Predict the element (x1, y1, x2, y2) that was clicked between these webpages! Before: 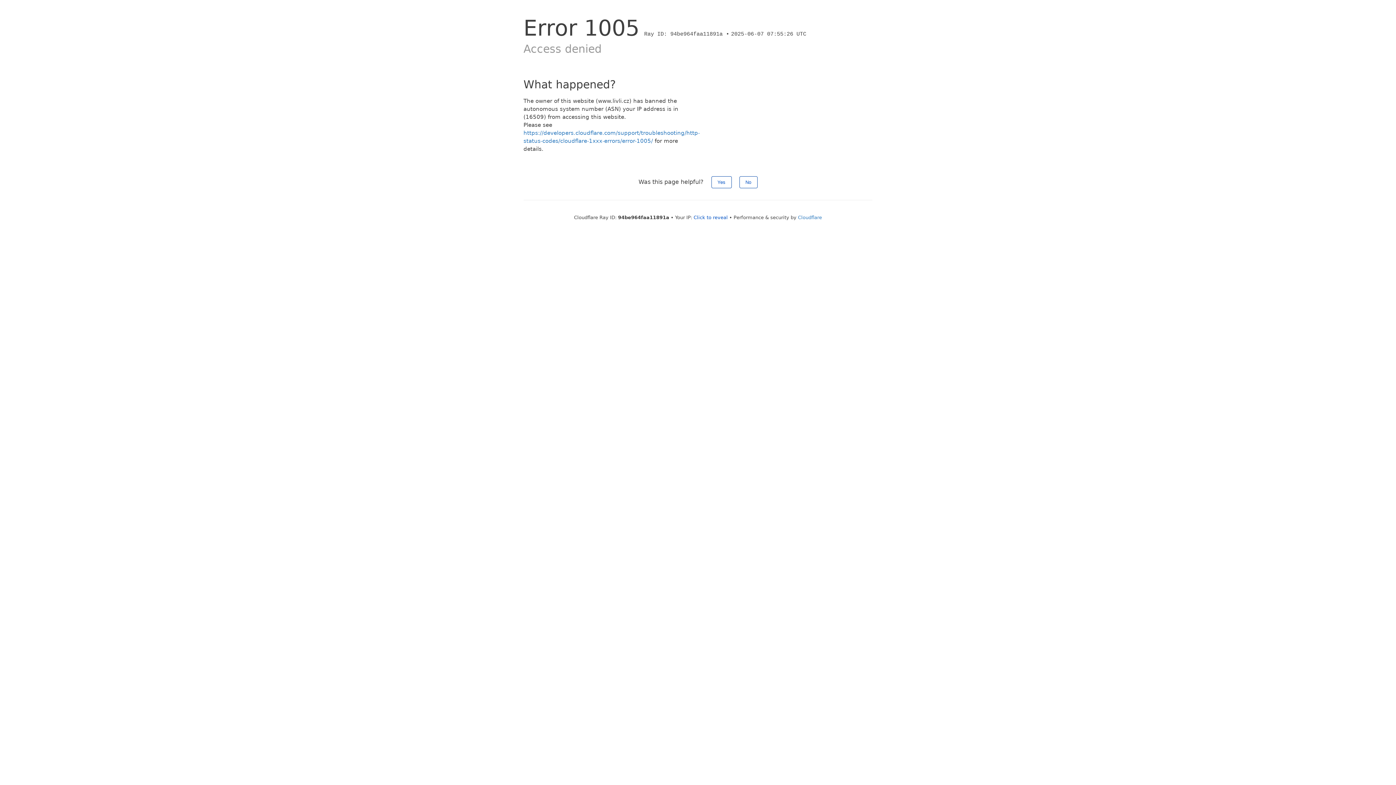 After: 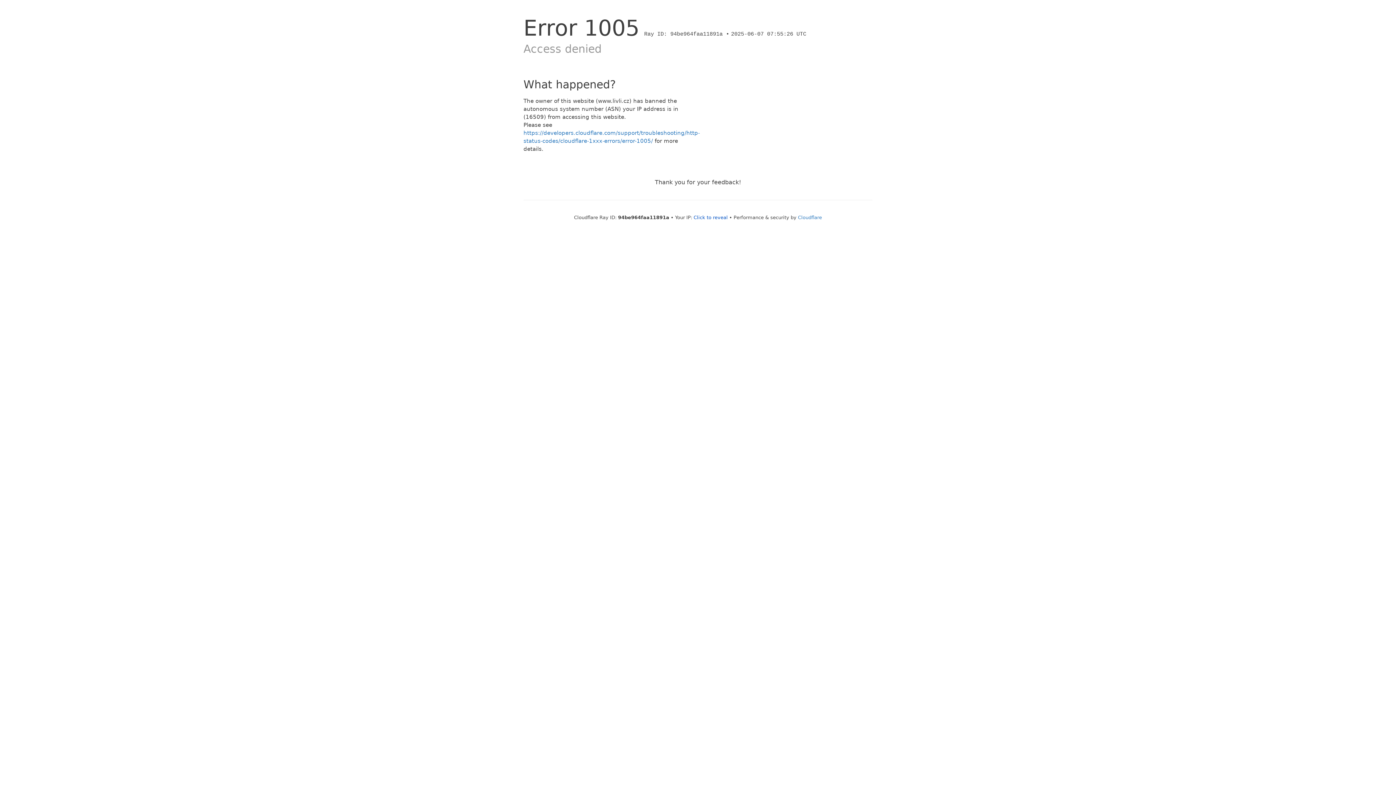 Action: bbox: (711, 176, 731, 188) label: Yes